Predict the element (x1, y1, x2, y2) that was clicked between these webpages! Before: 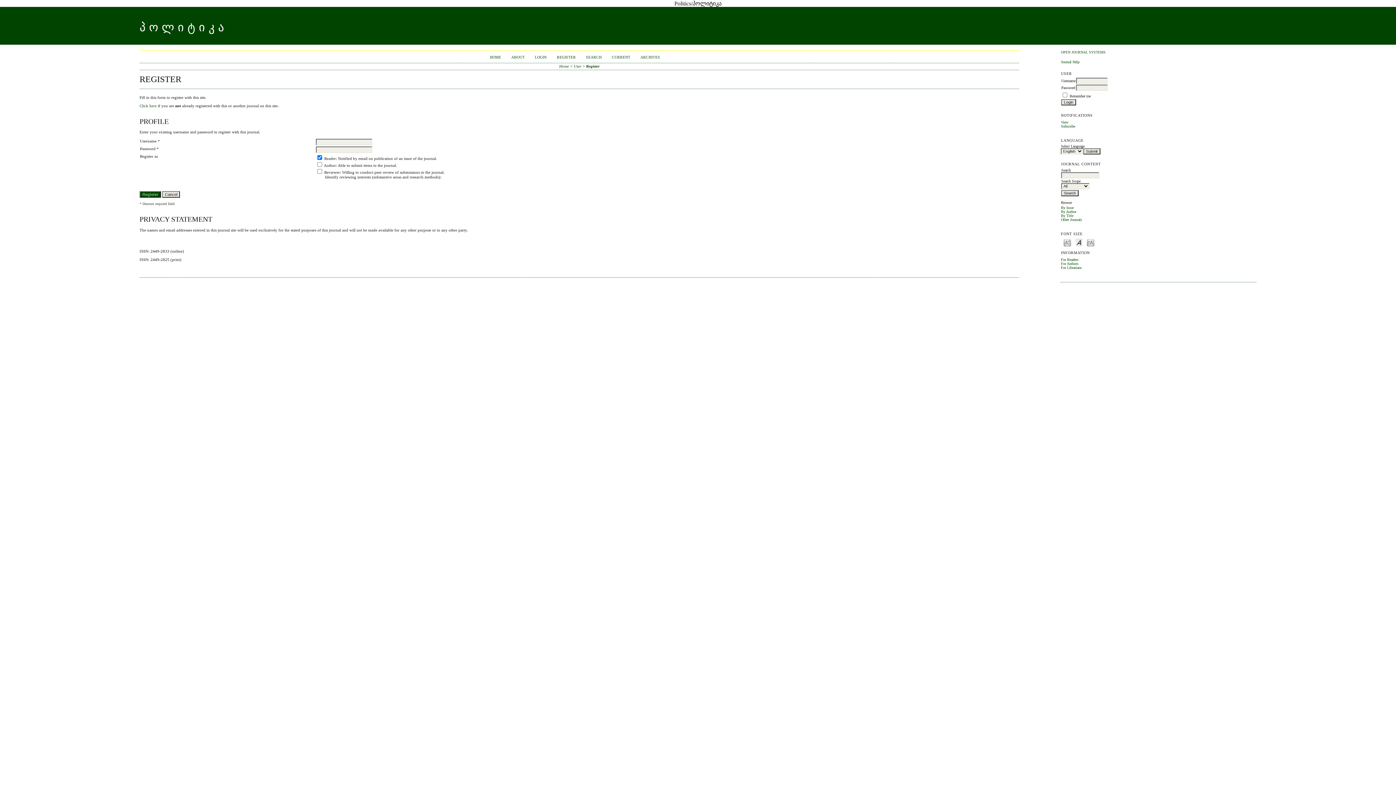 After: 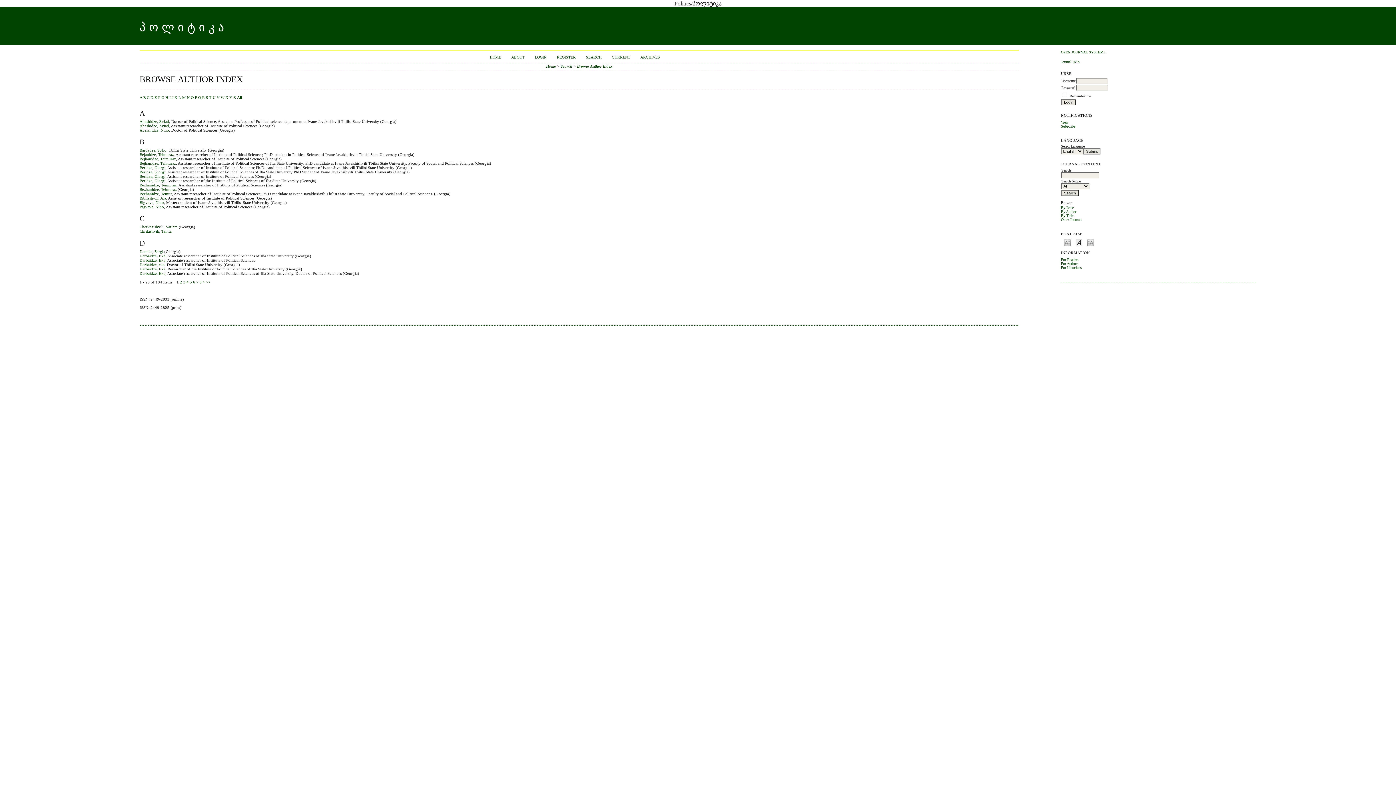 Action: bbox: (1061, 209, 1076, 213) label: By Author